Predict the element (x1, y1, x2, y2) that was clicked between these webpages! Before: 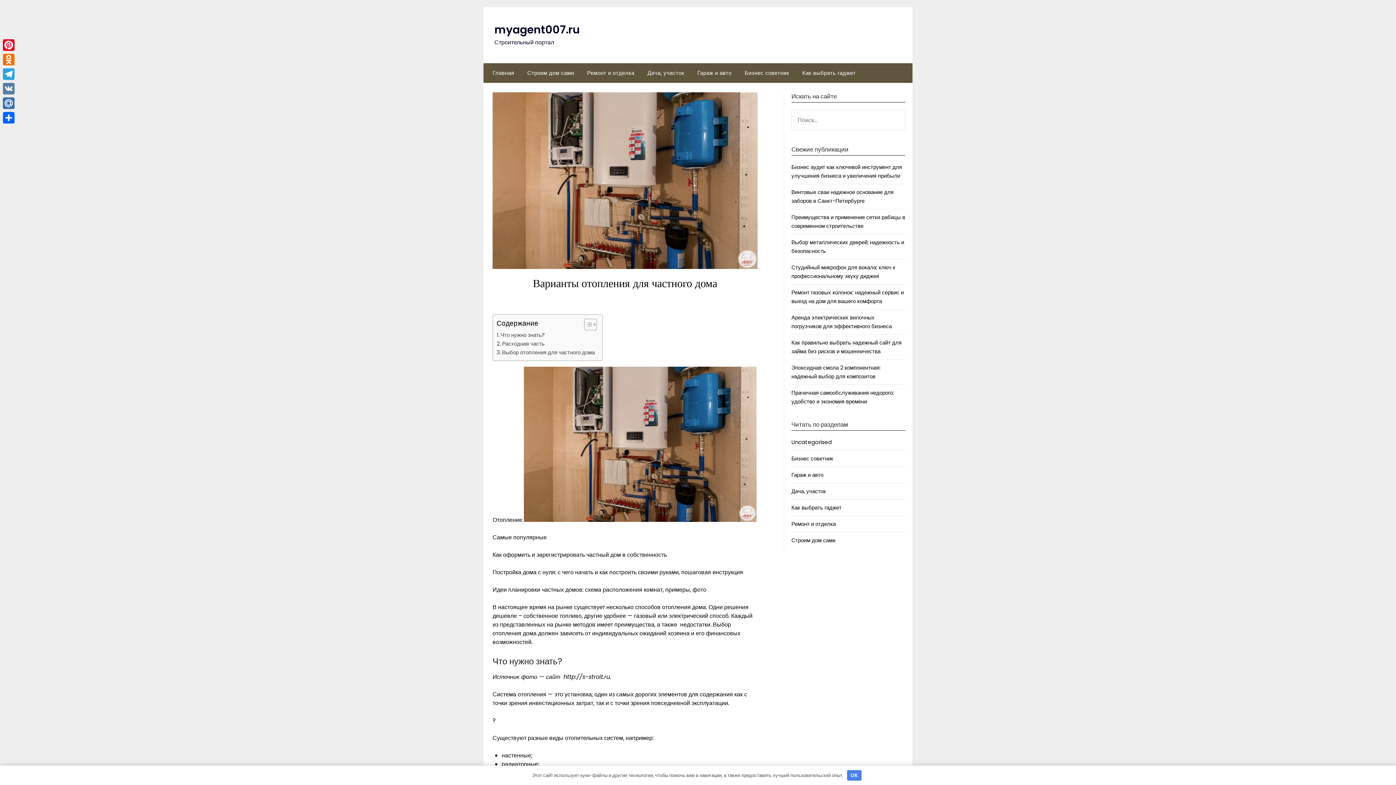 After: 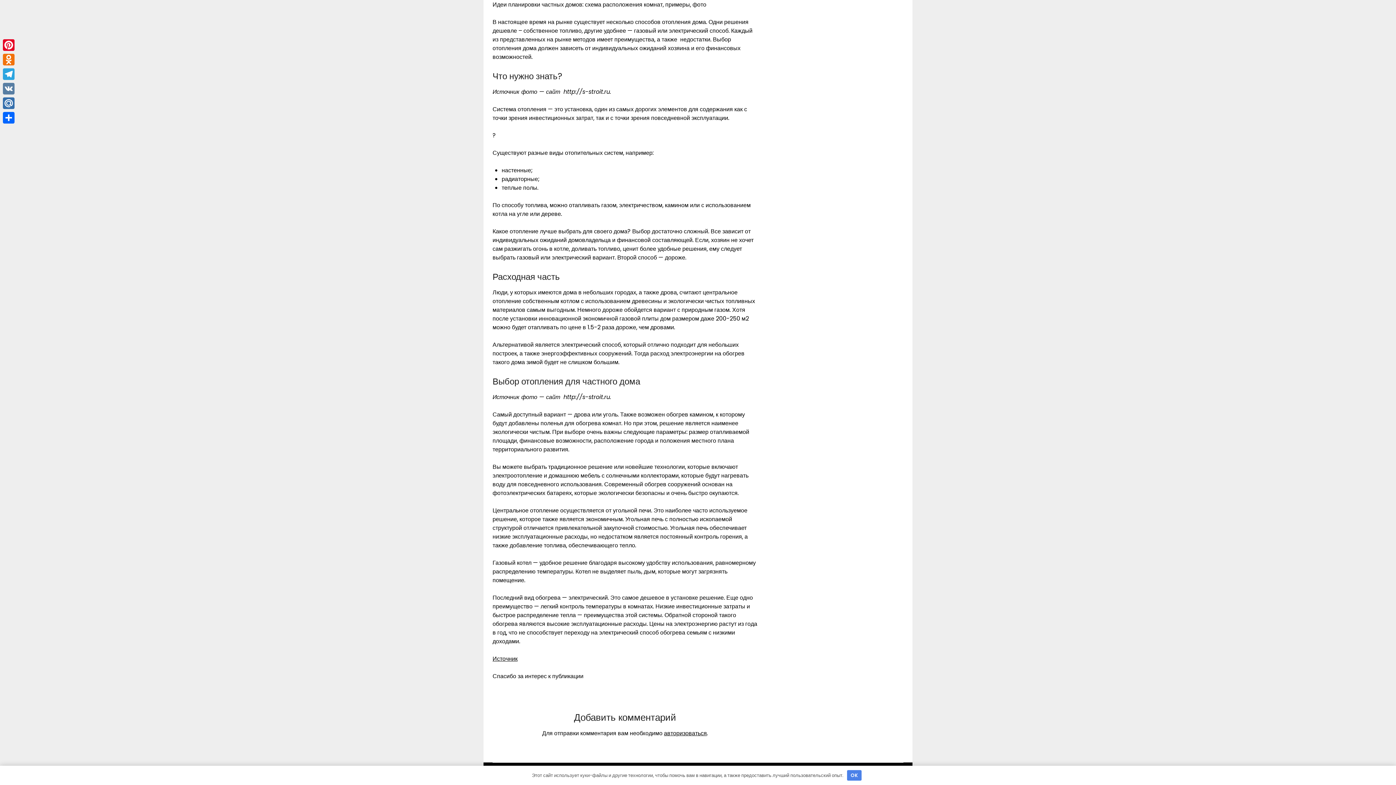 Action: bbox: (496, 330, 544, 339) label: Что нужно знать?